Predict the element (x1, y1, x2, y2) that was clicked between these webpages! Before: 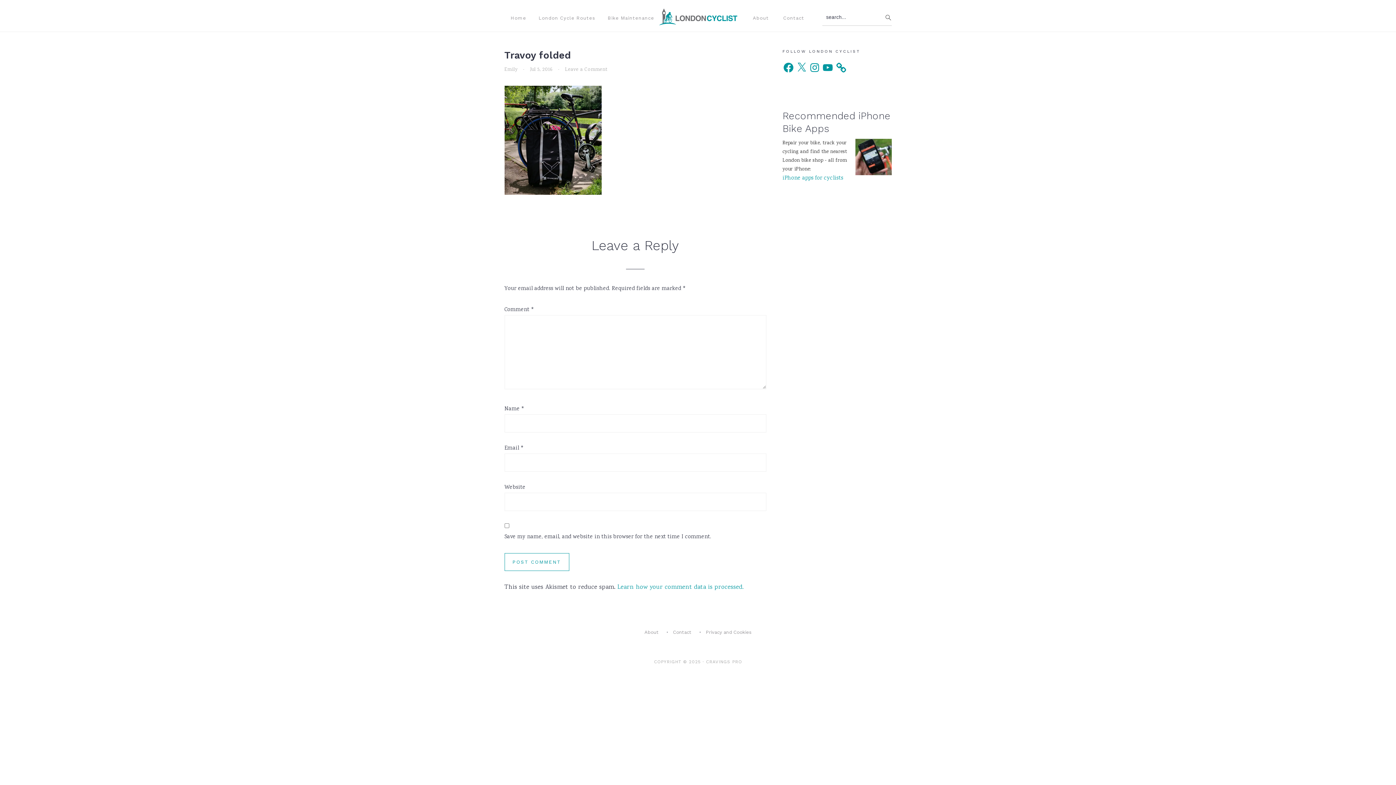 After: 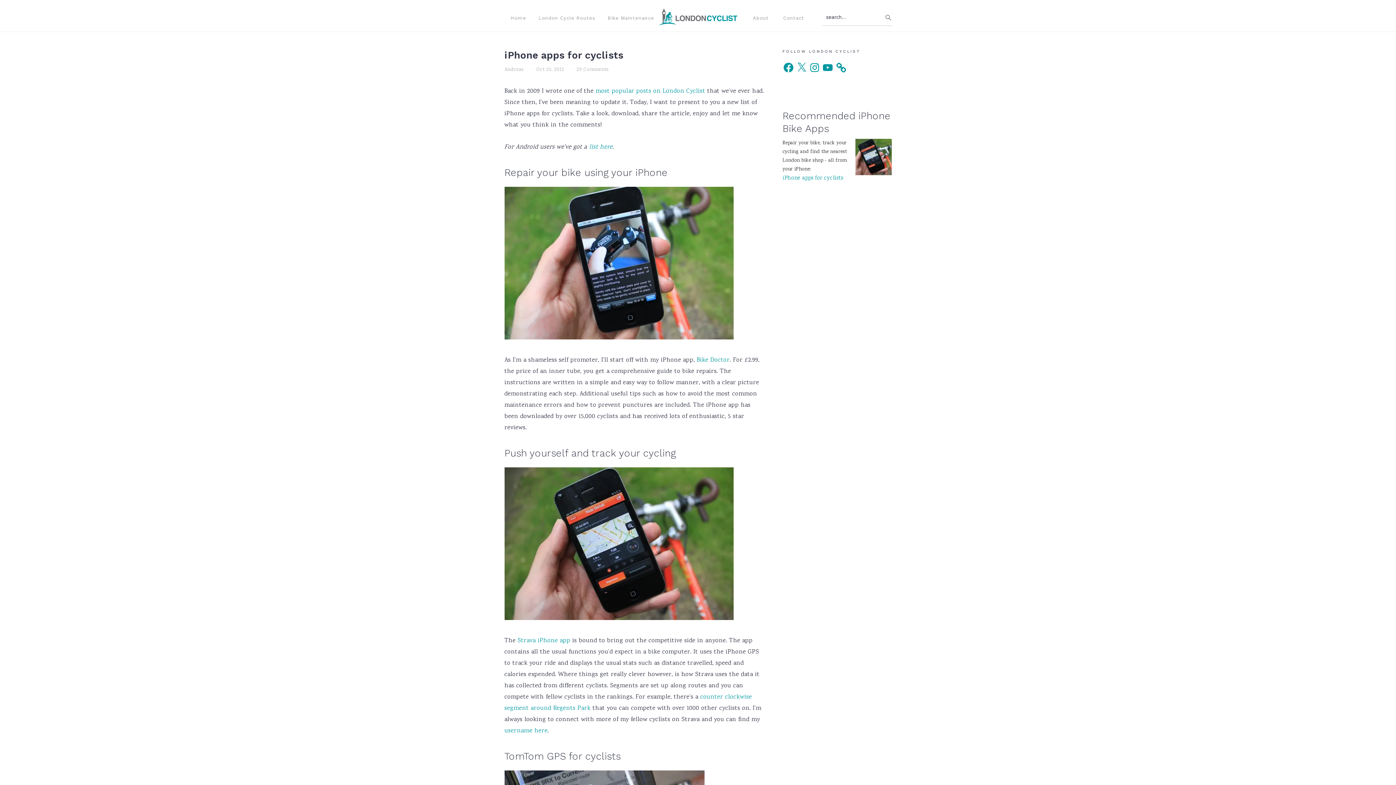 Action: bbox: (782, 174, 843, 182) label: iPhone apps for cyclists